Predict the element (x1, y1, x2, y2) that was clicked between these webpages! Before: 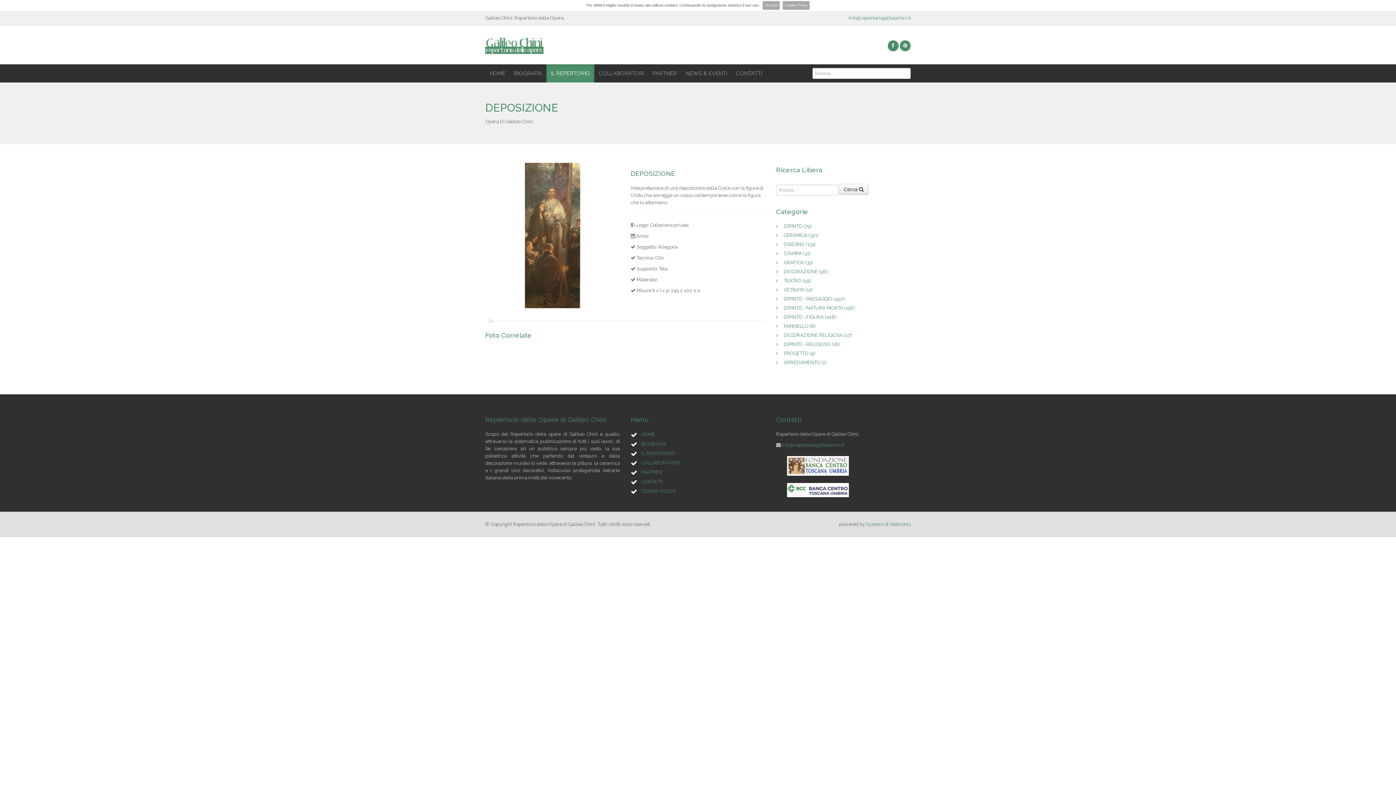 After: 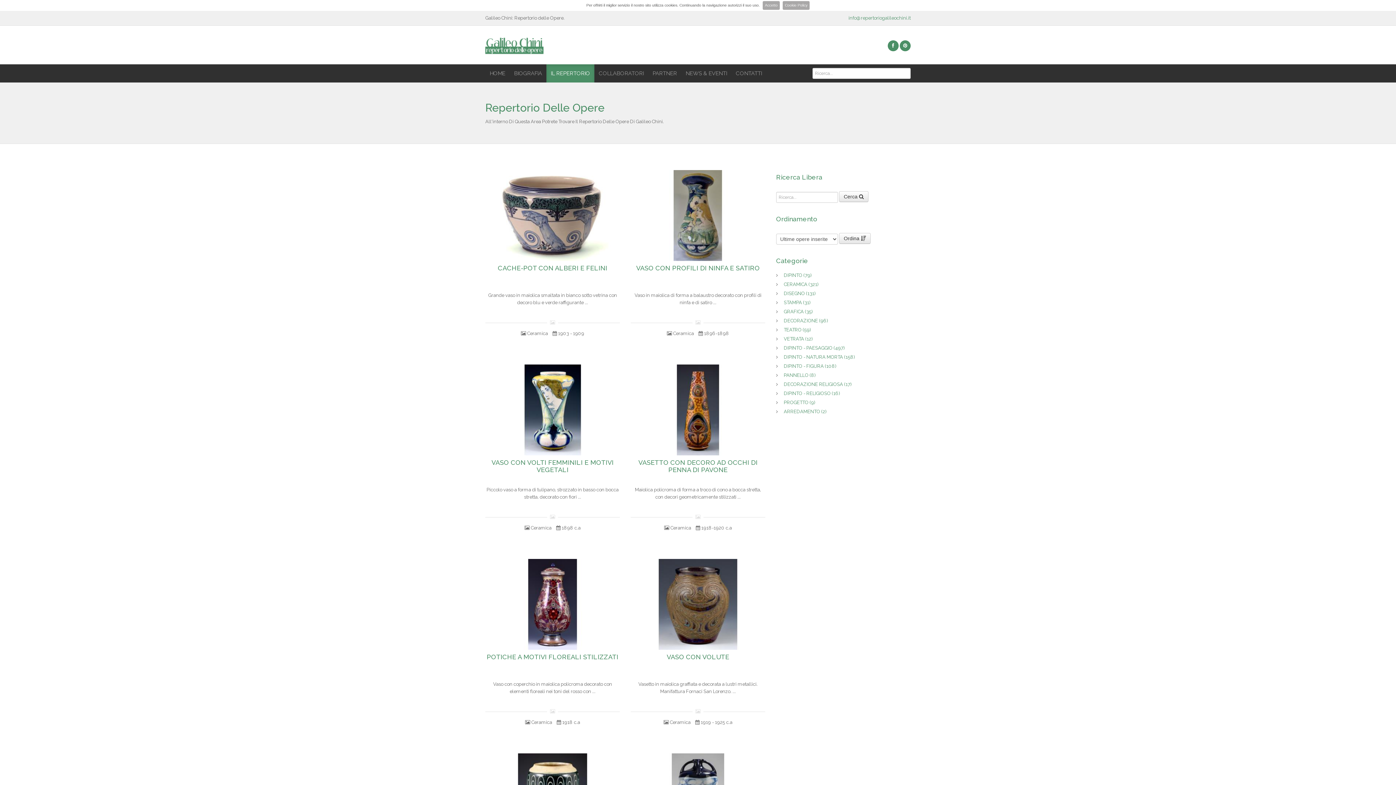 Action: bbox: (784, 232, 818, 238) label: CERAMICA (321)